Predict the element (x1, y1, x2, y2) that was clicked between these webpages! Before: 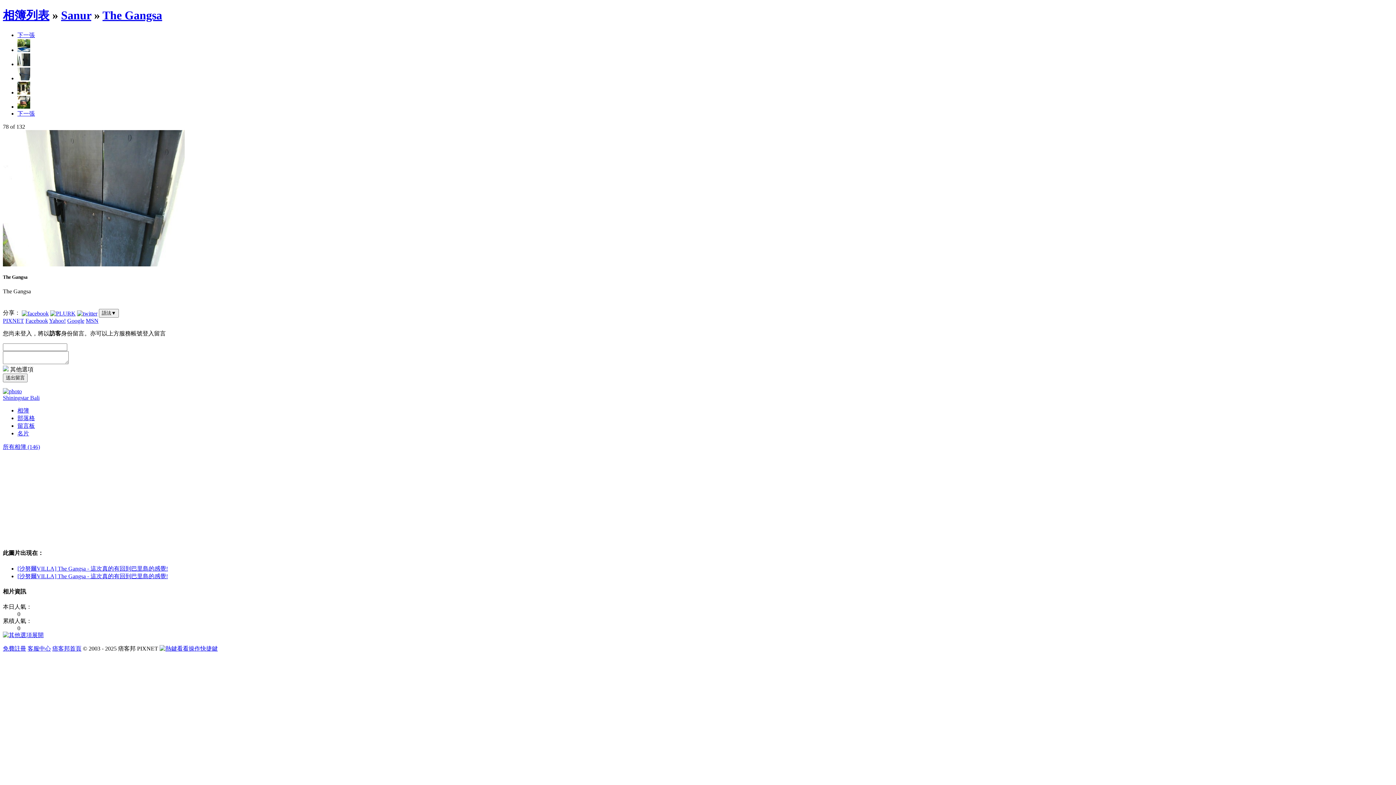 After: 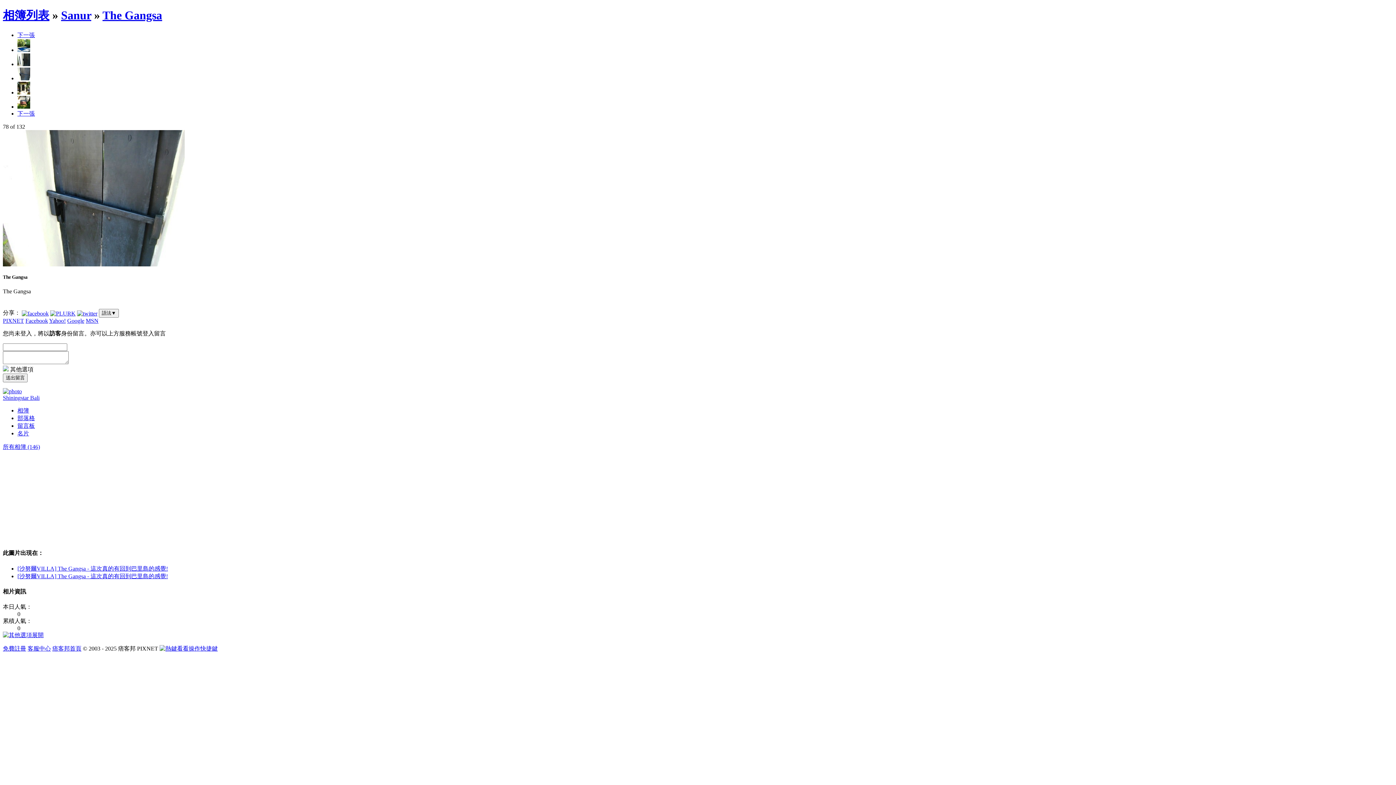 Action: label: 下一張 bbox: (17, 31, 34, 38)